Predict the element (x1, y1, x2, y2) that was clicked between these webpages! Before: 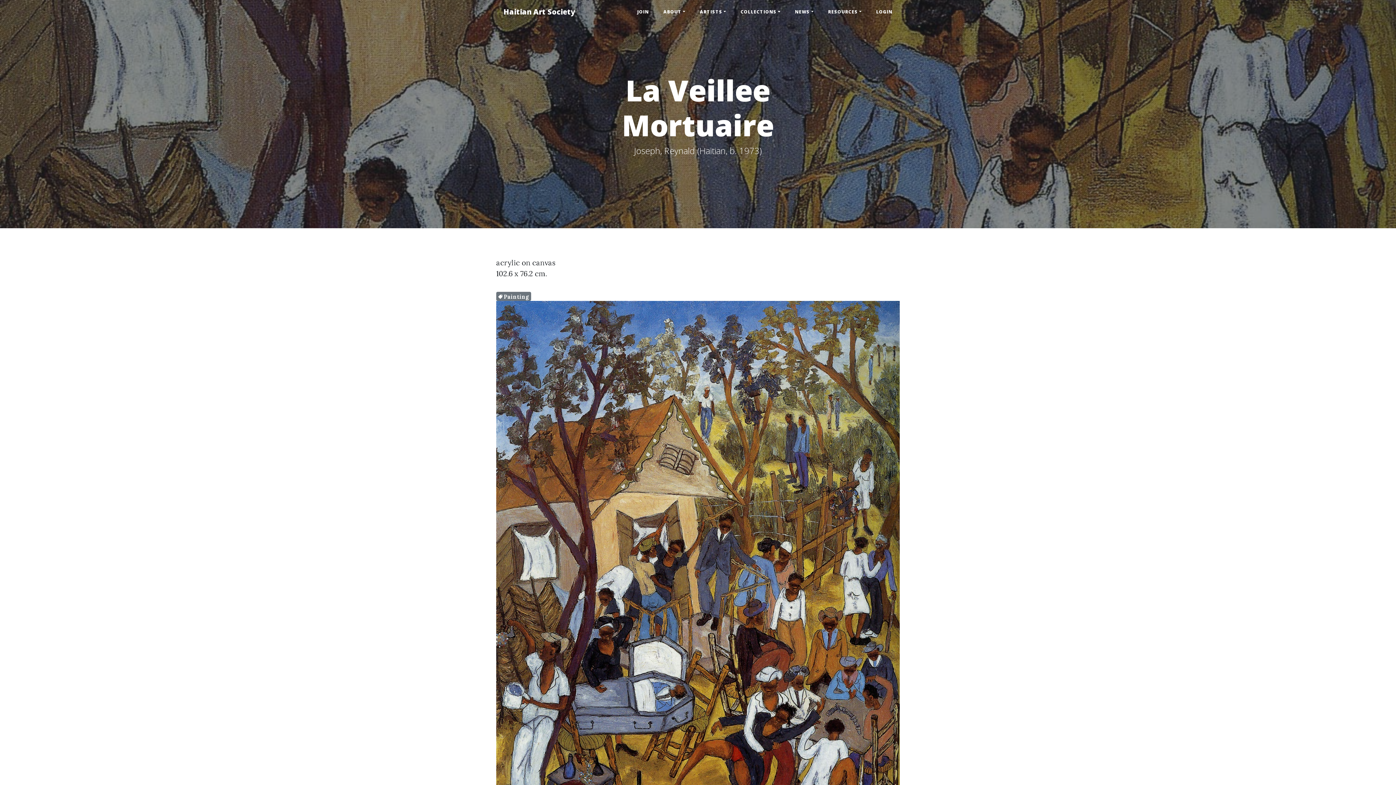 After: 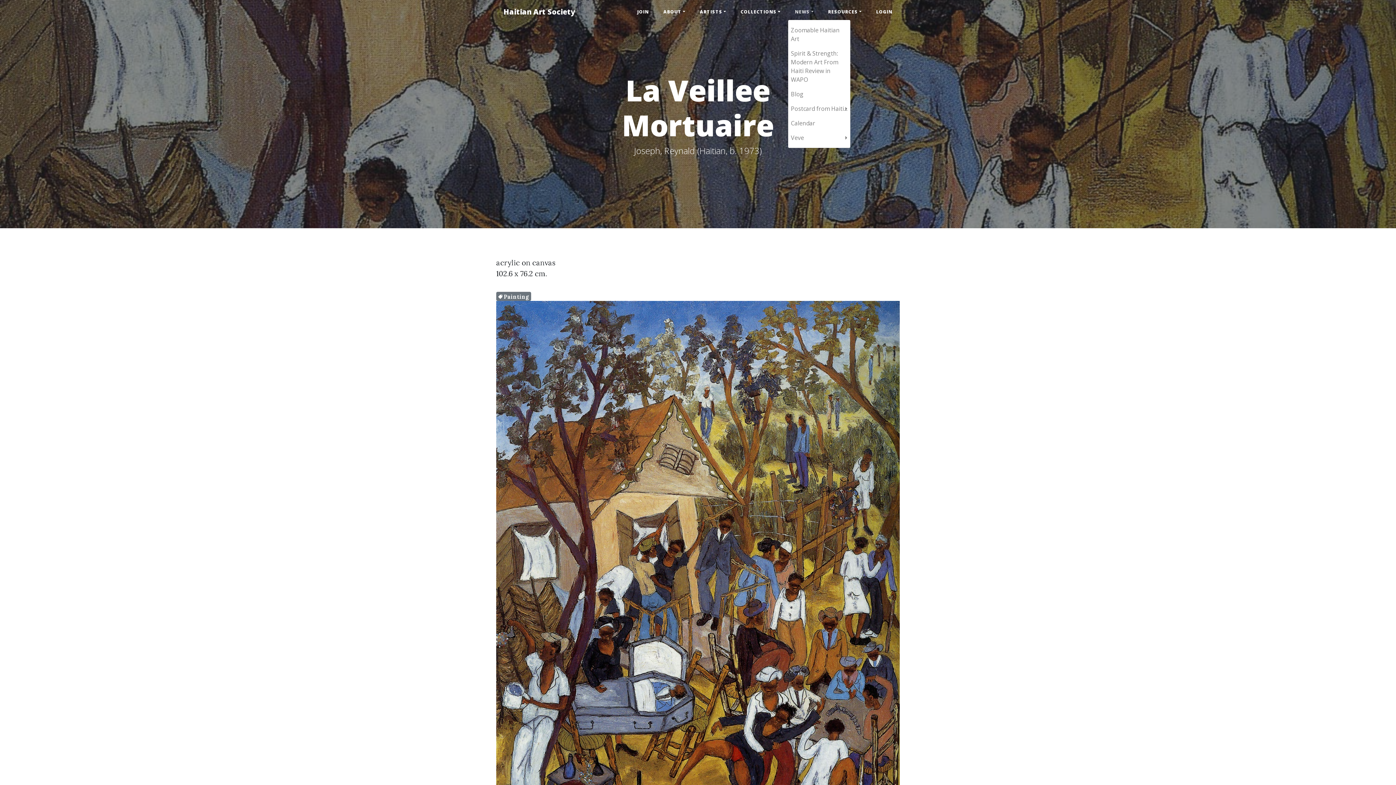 Action: label: NEWS bbox: (787, 5, 821, 18)